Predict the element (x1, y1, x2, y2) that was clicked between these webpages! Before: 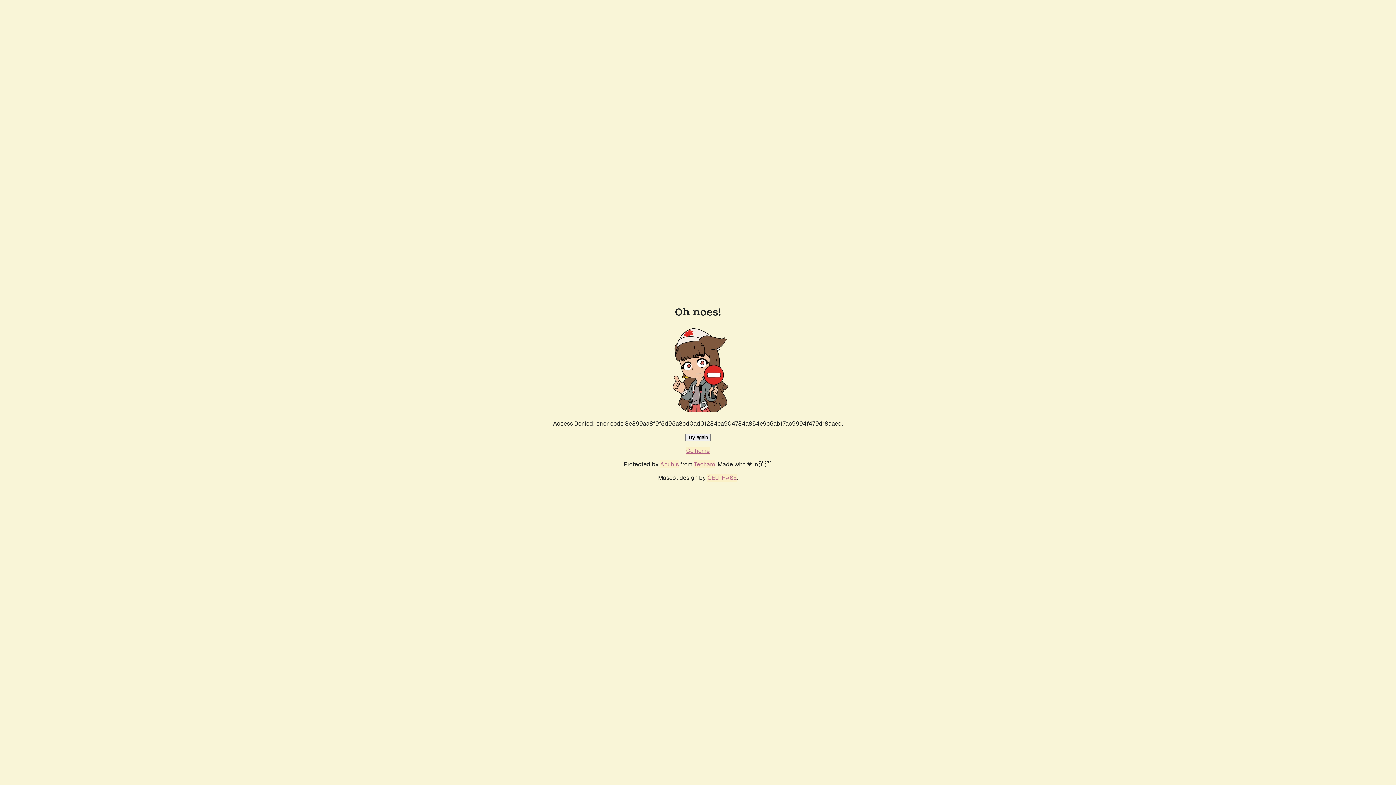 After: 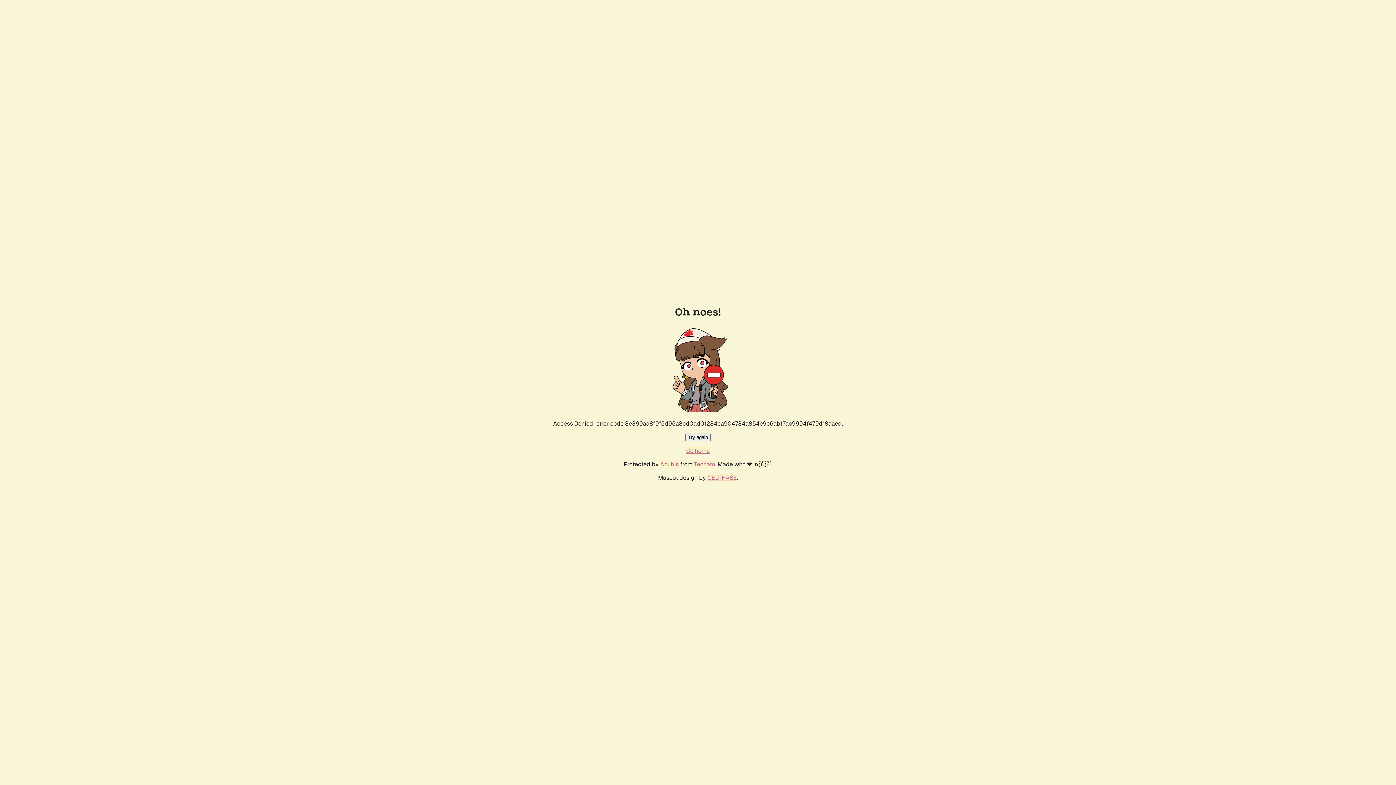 Action: label: Try again bbox: (685, 433, 710, 441)